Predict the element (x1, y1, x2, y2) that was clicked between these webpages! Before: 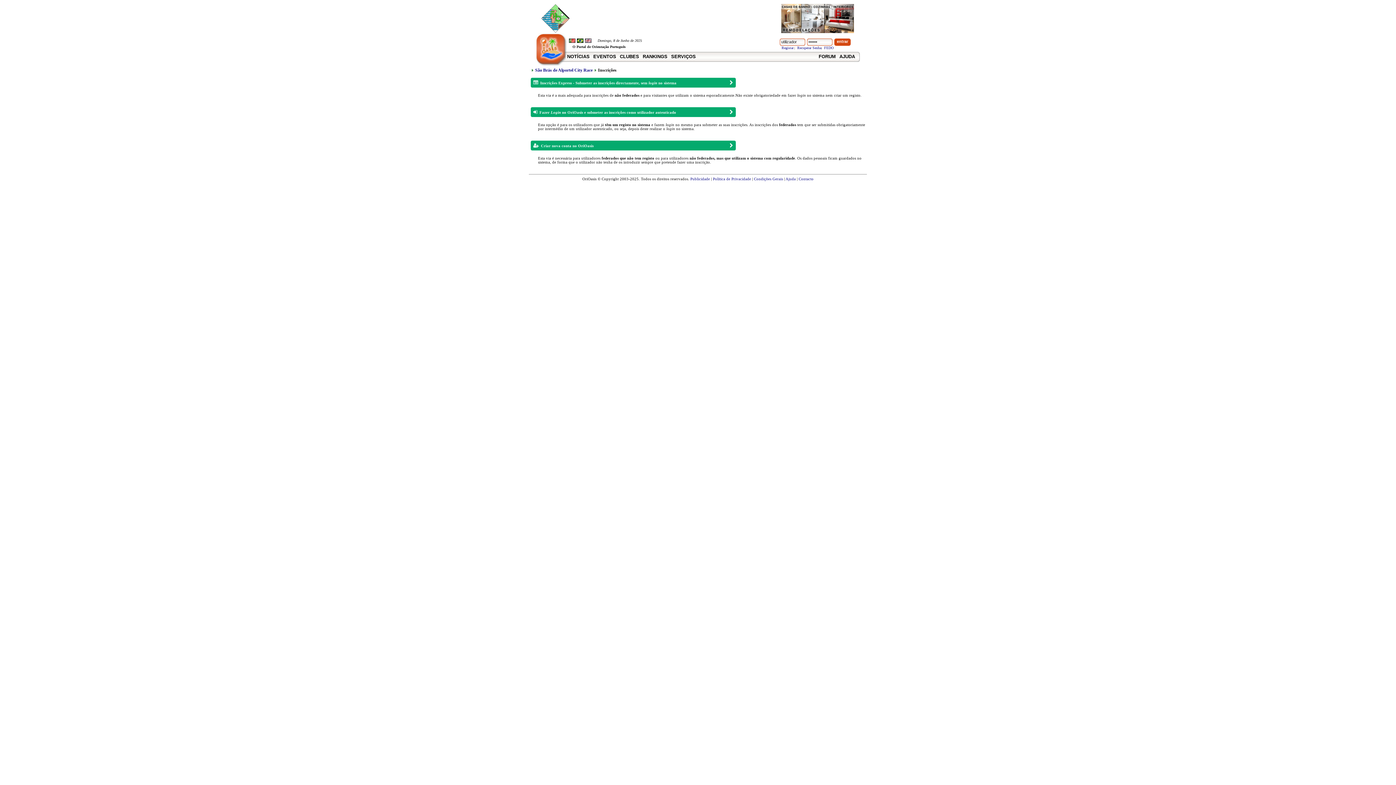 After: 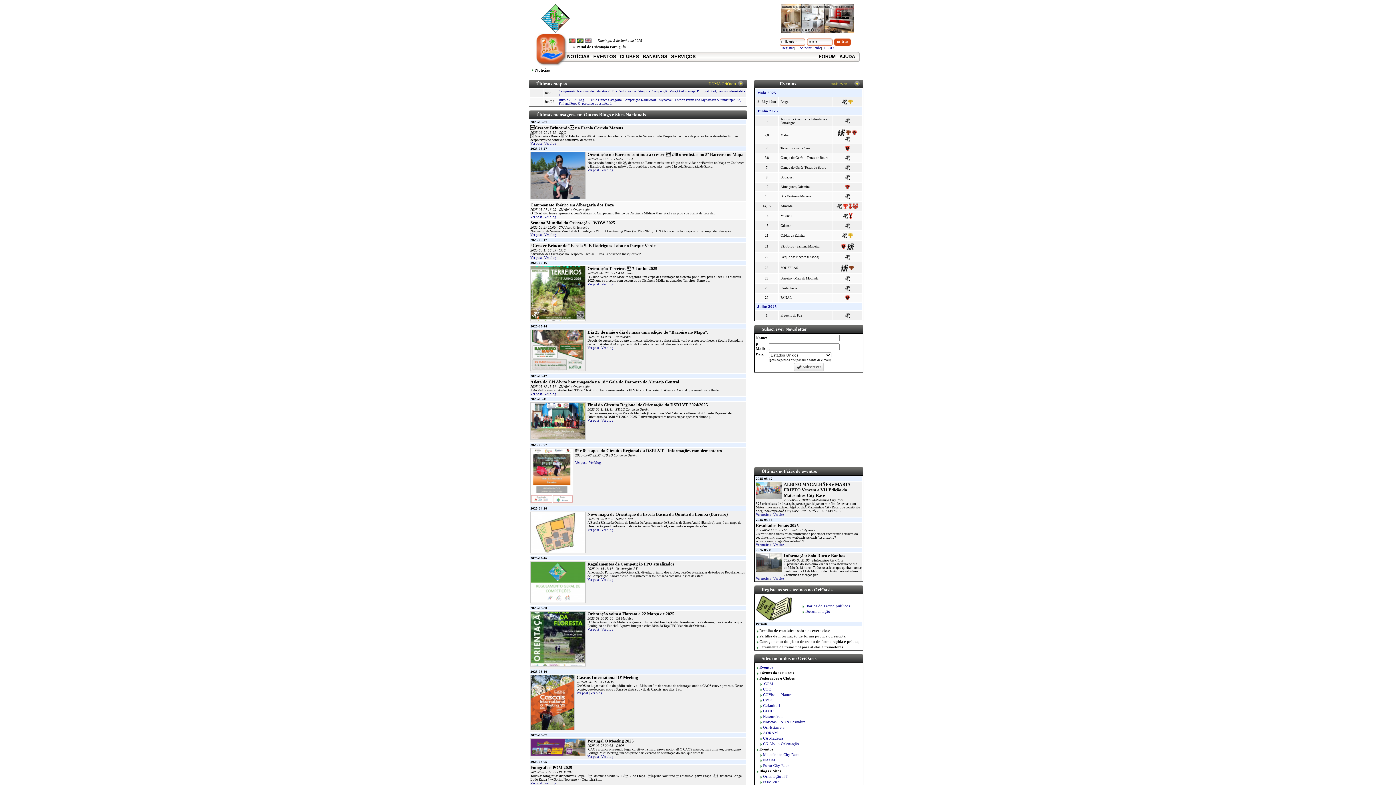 Action: bbox: (541, 45, 562, 49)